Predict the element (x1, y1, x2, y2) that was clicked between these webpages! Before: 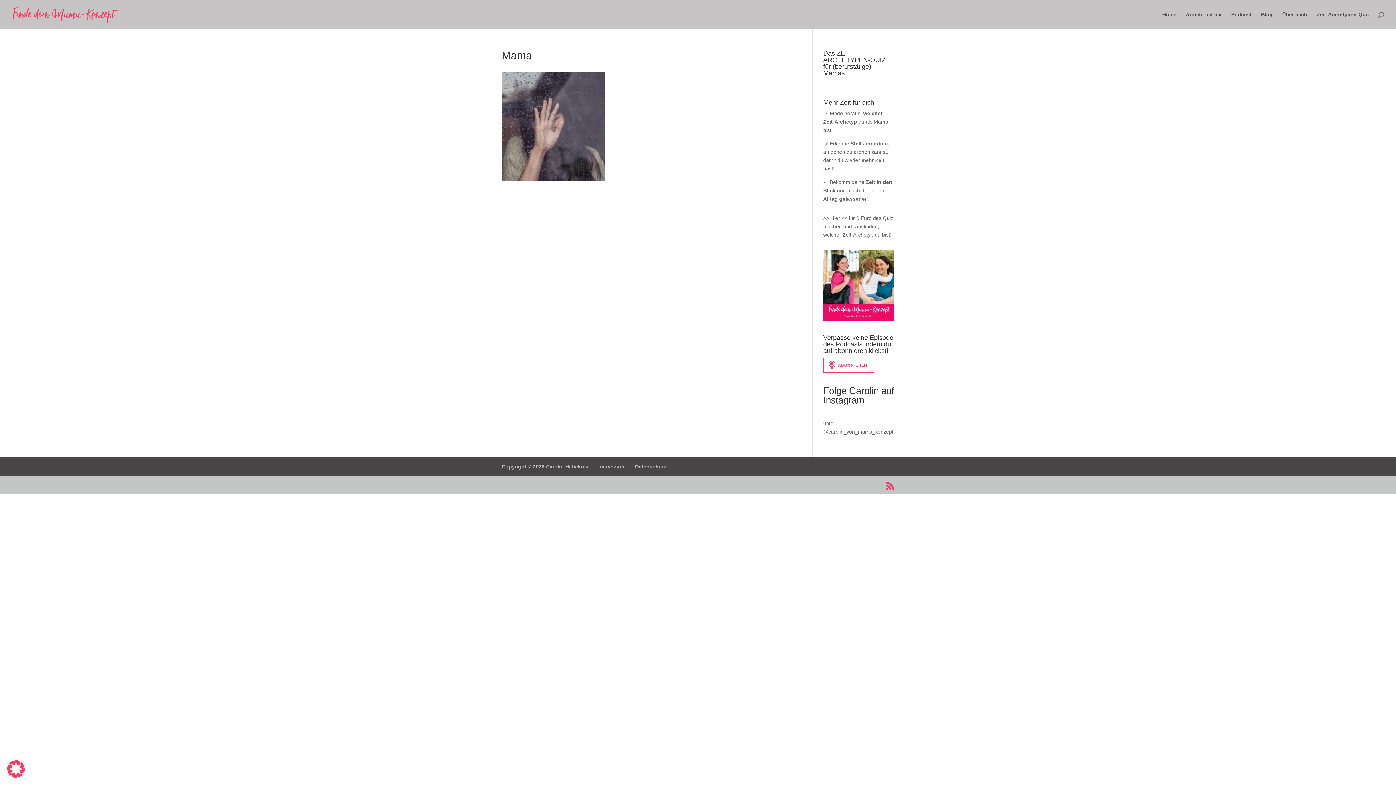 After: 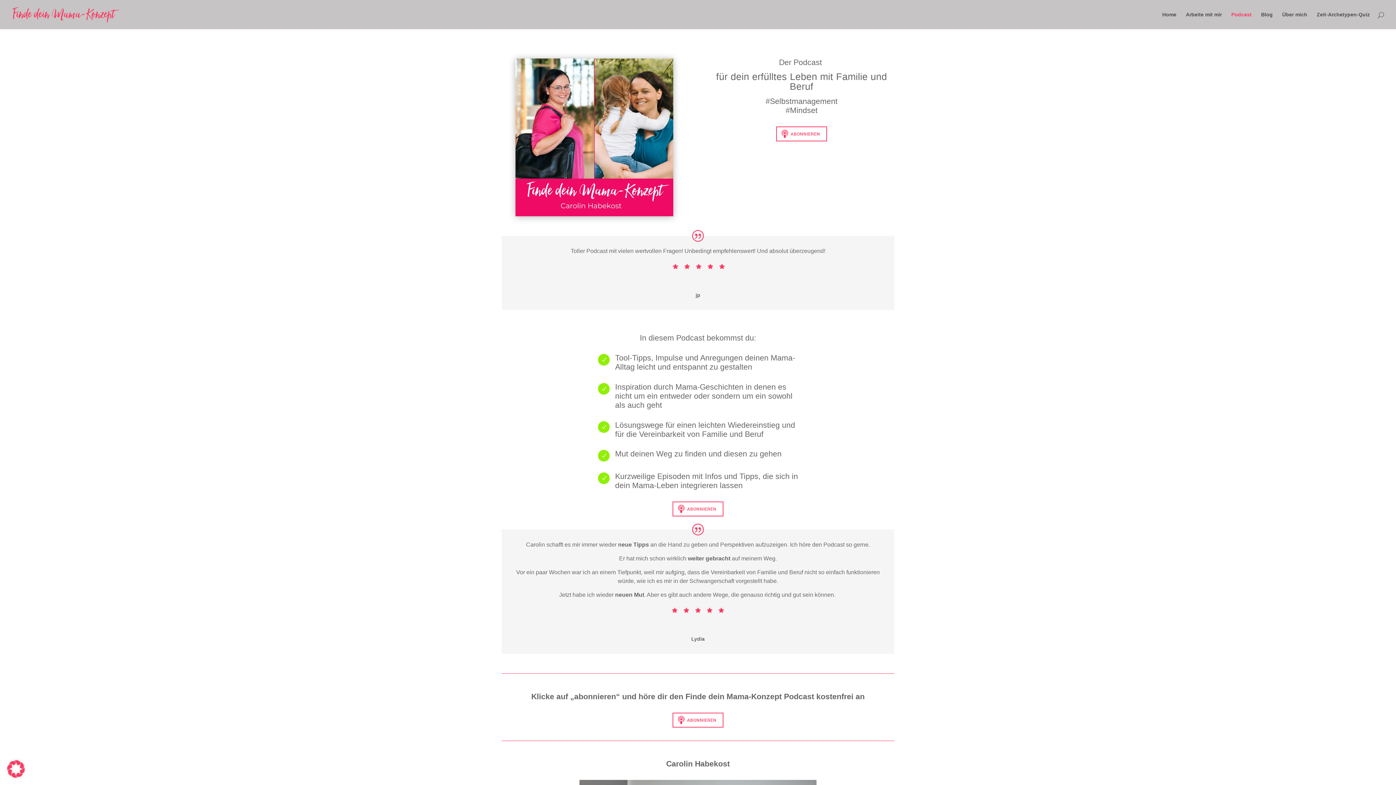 Action: bbox: (1231, 12, 1252, 29) label: Podcast